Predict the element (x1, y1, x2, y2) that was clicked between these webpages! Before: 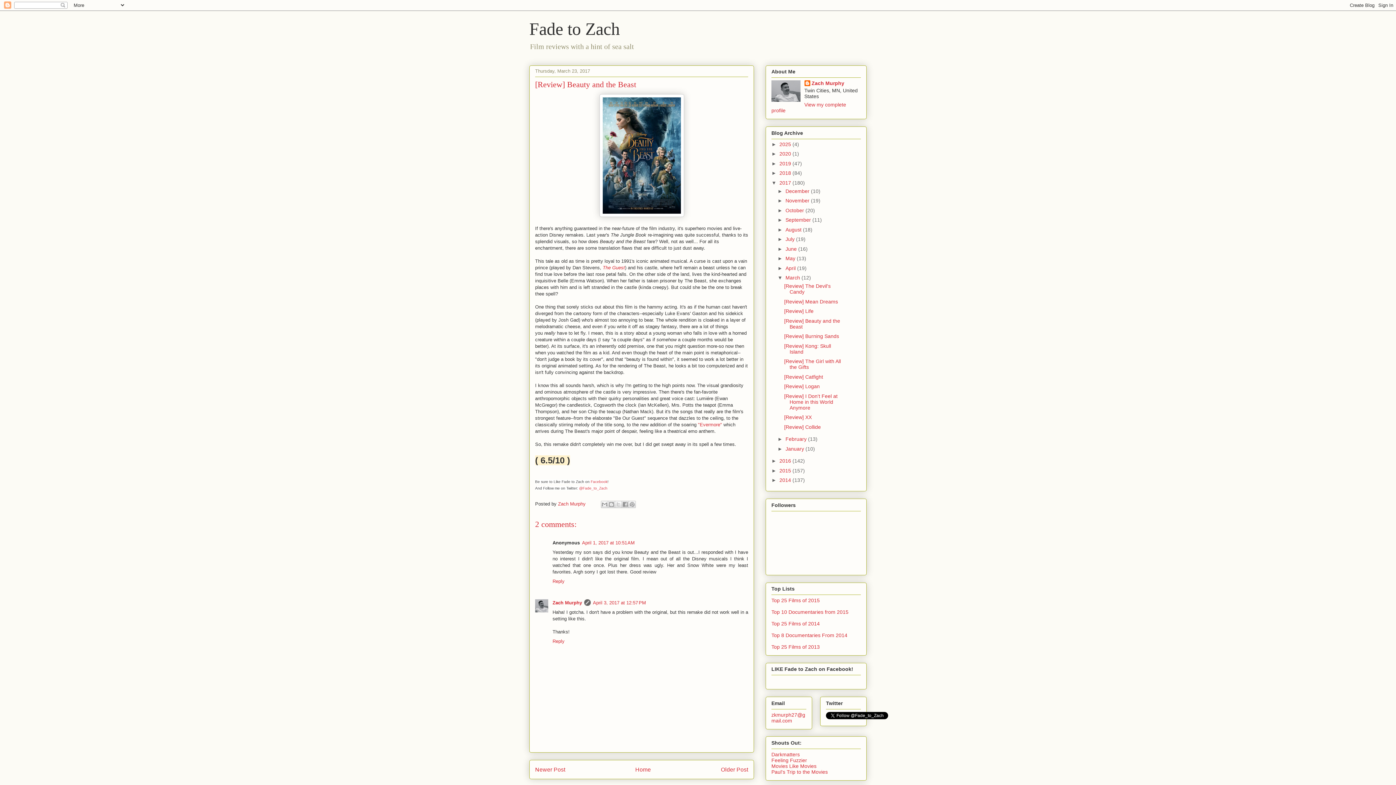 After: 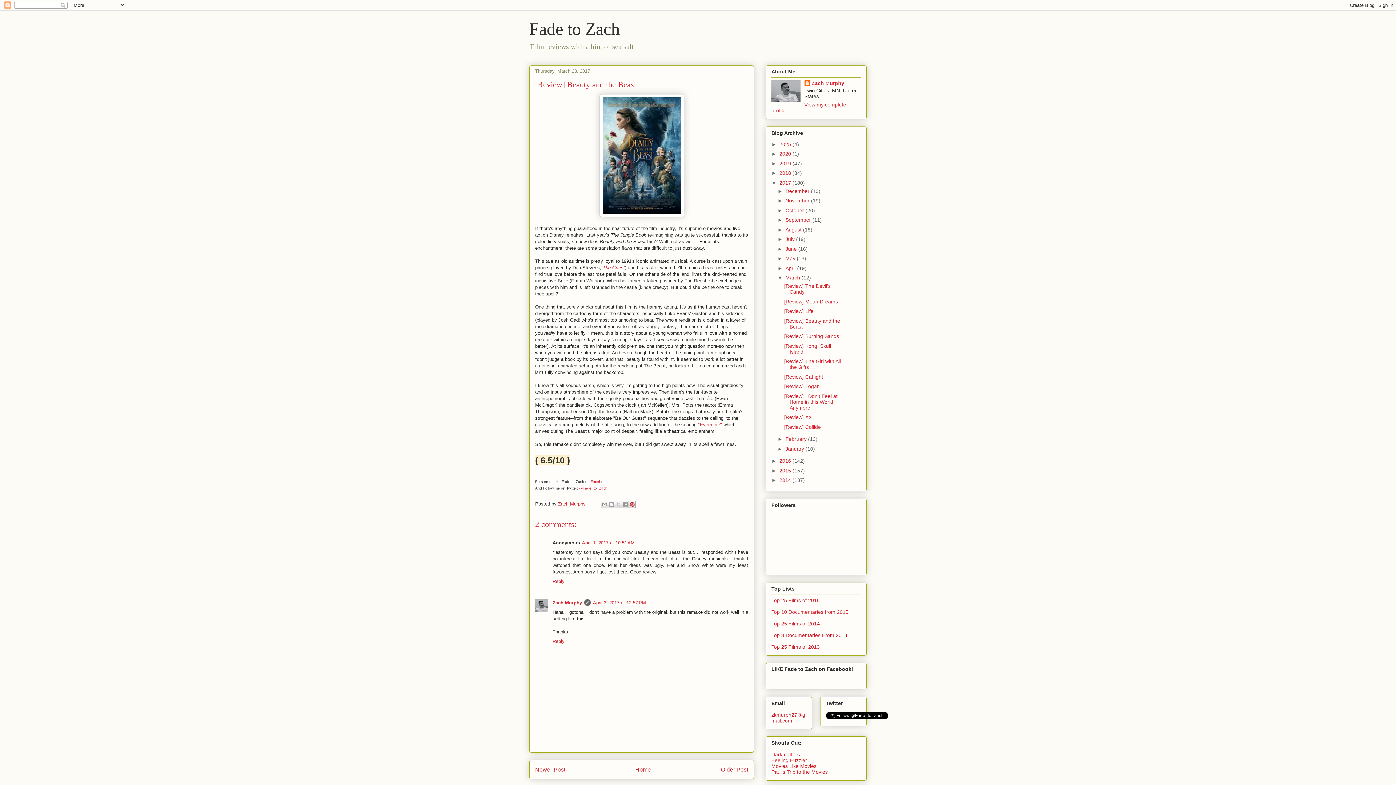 Action: label: Share to Pinterest bbox: (628, 501, 636, 508)